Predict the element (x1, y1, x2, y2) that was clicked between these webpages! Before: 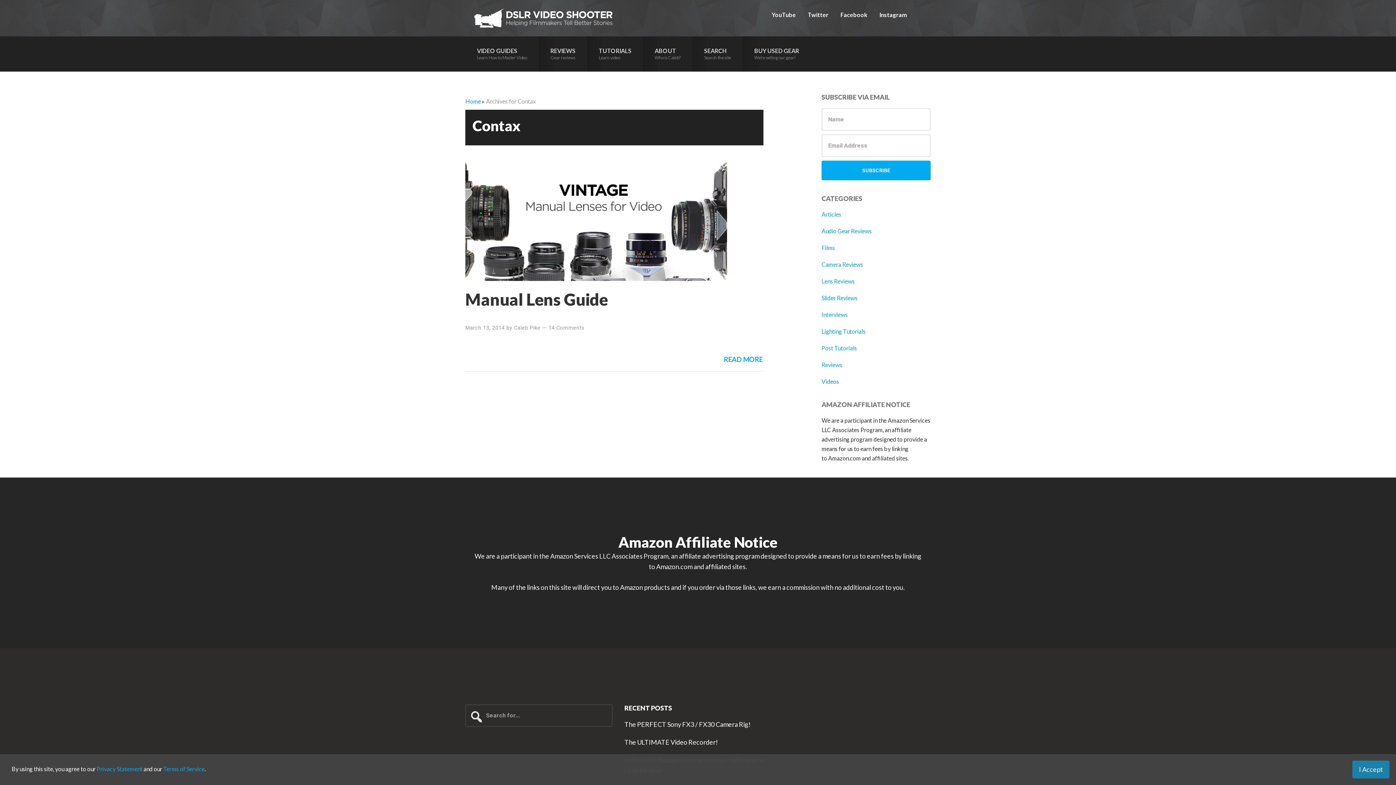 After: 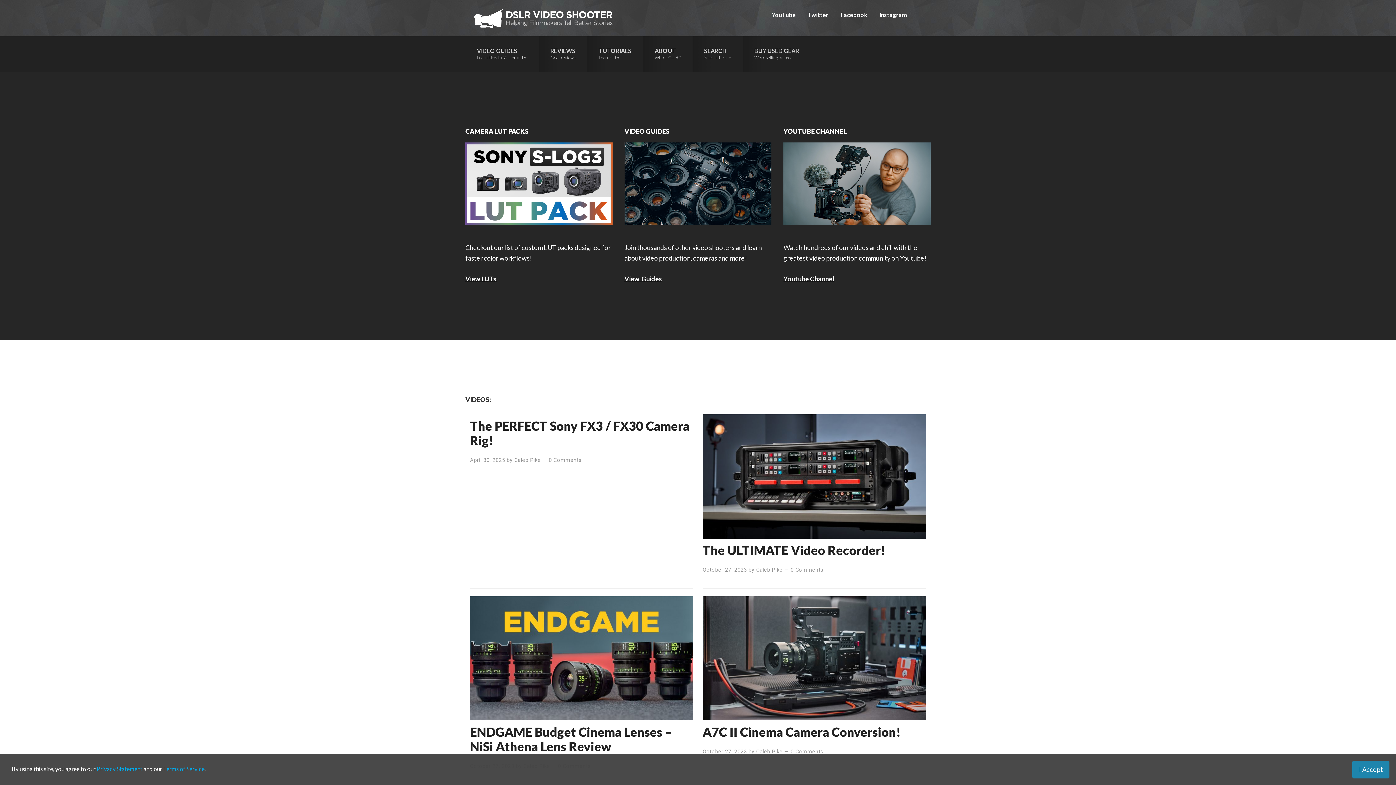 Action: label: Home bbox: (465, 97, 481, 104)